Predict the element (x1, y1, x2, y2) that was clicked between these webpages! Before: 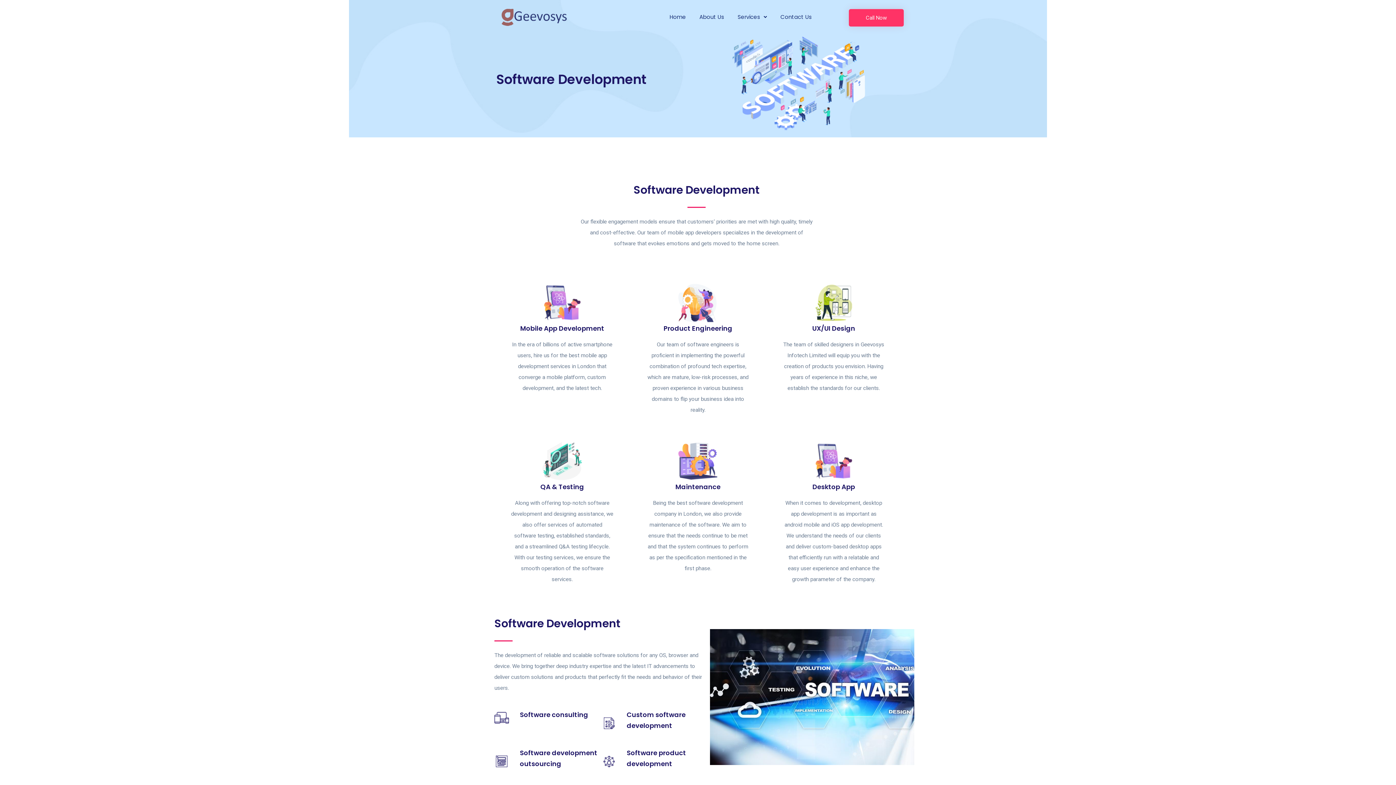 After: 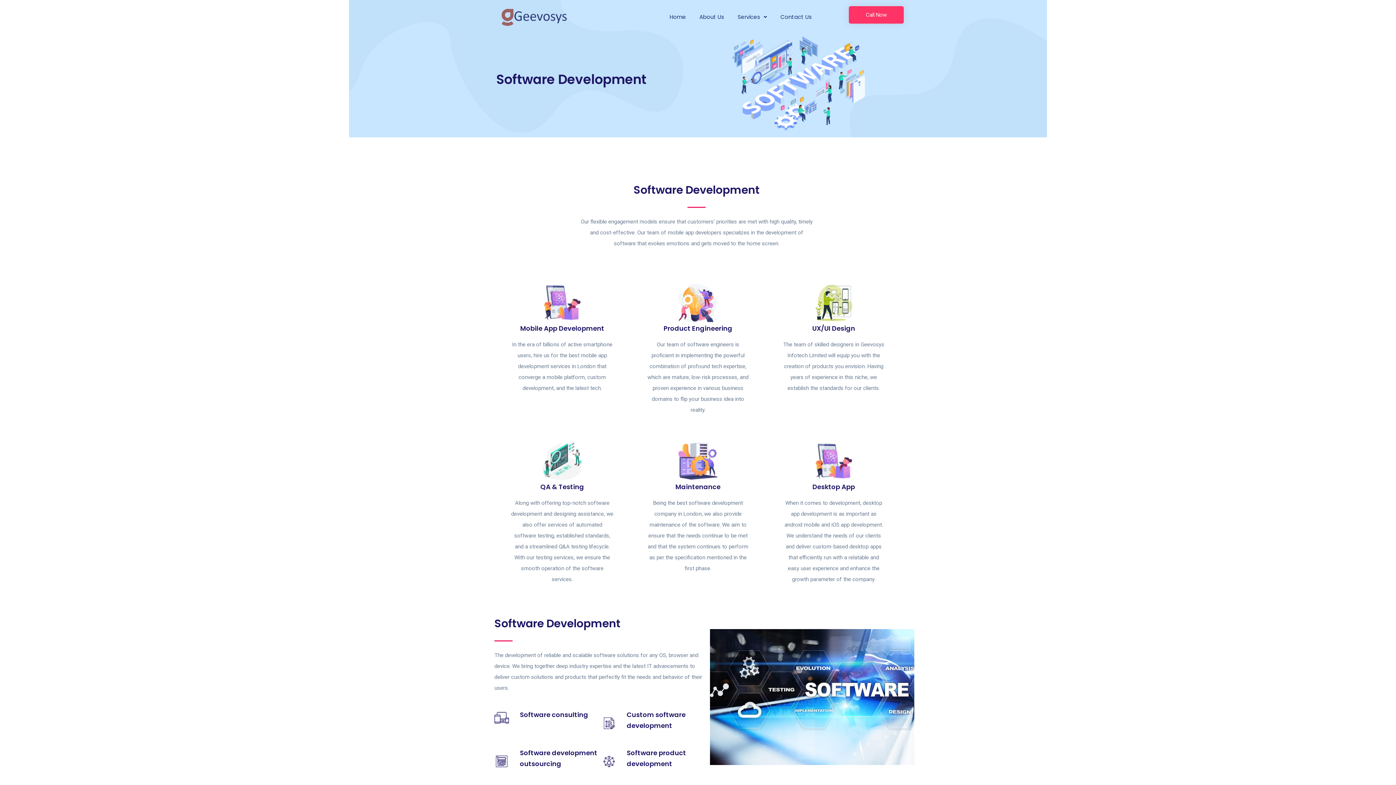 Action: bbox: (849, 9, 903, 26) label: Call Now